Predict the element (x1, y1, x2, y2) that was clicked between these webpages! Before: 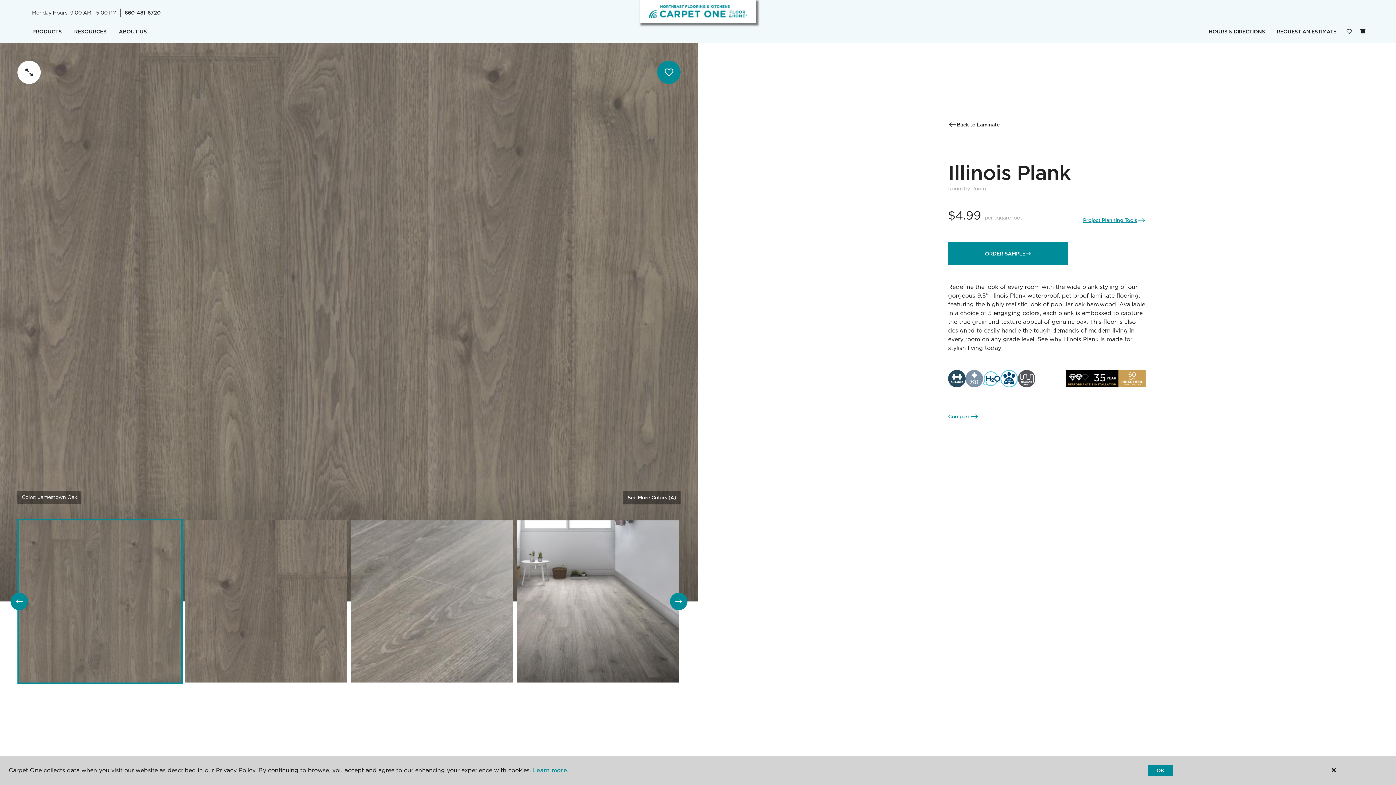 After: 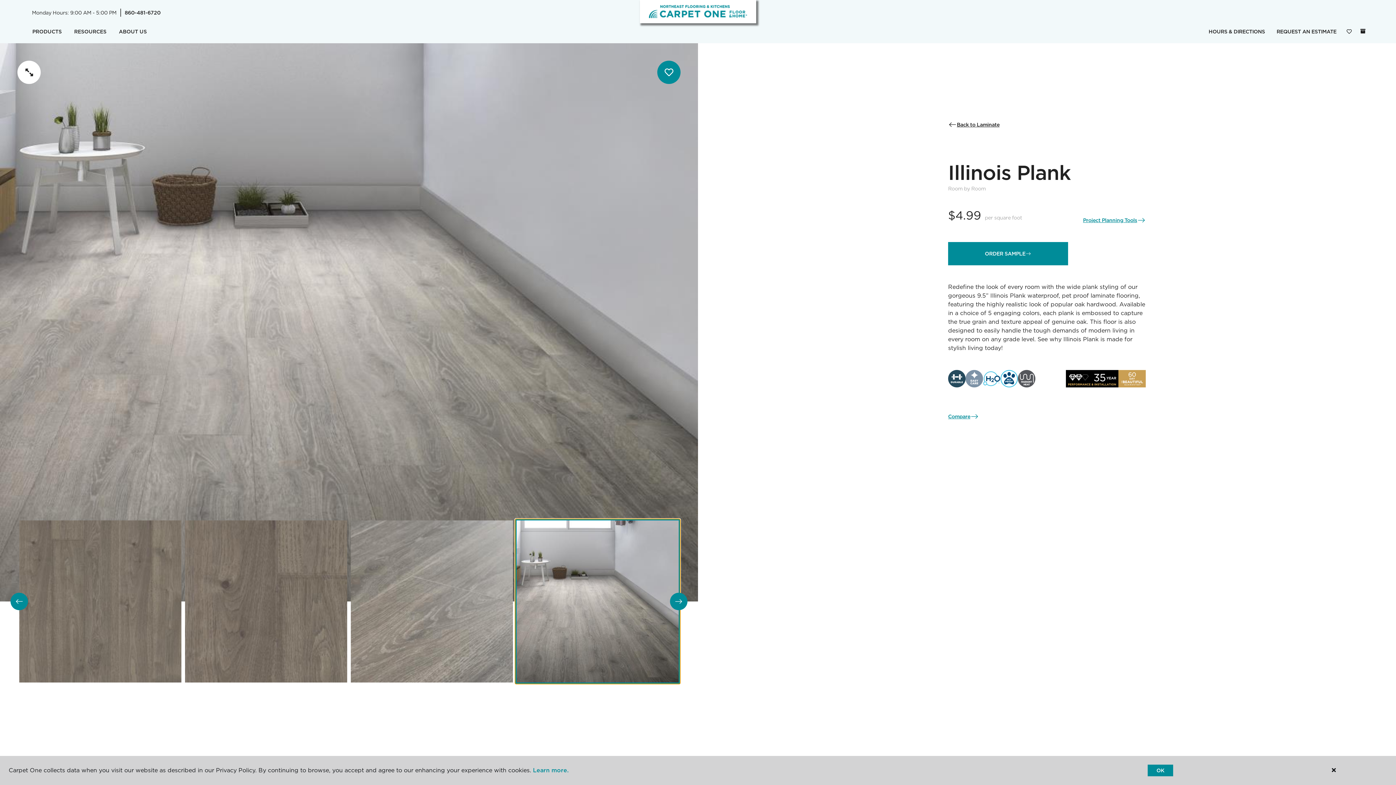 Action: bbox: (514, 518, 680, 684) label: Carousel Page 4